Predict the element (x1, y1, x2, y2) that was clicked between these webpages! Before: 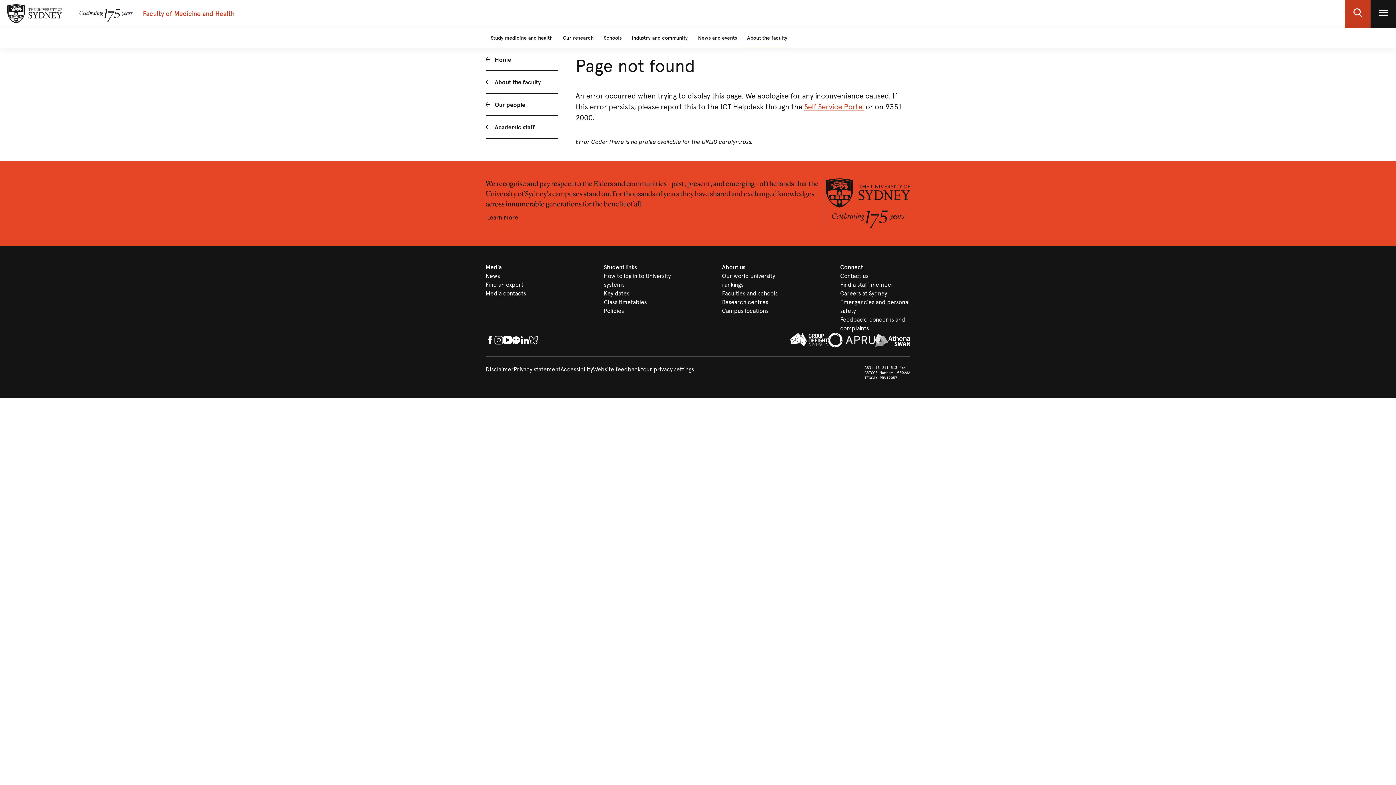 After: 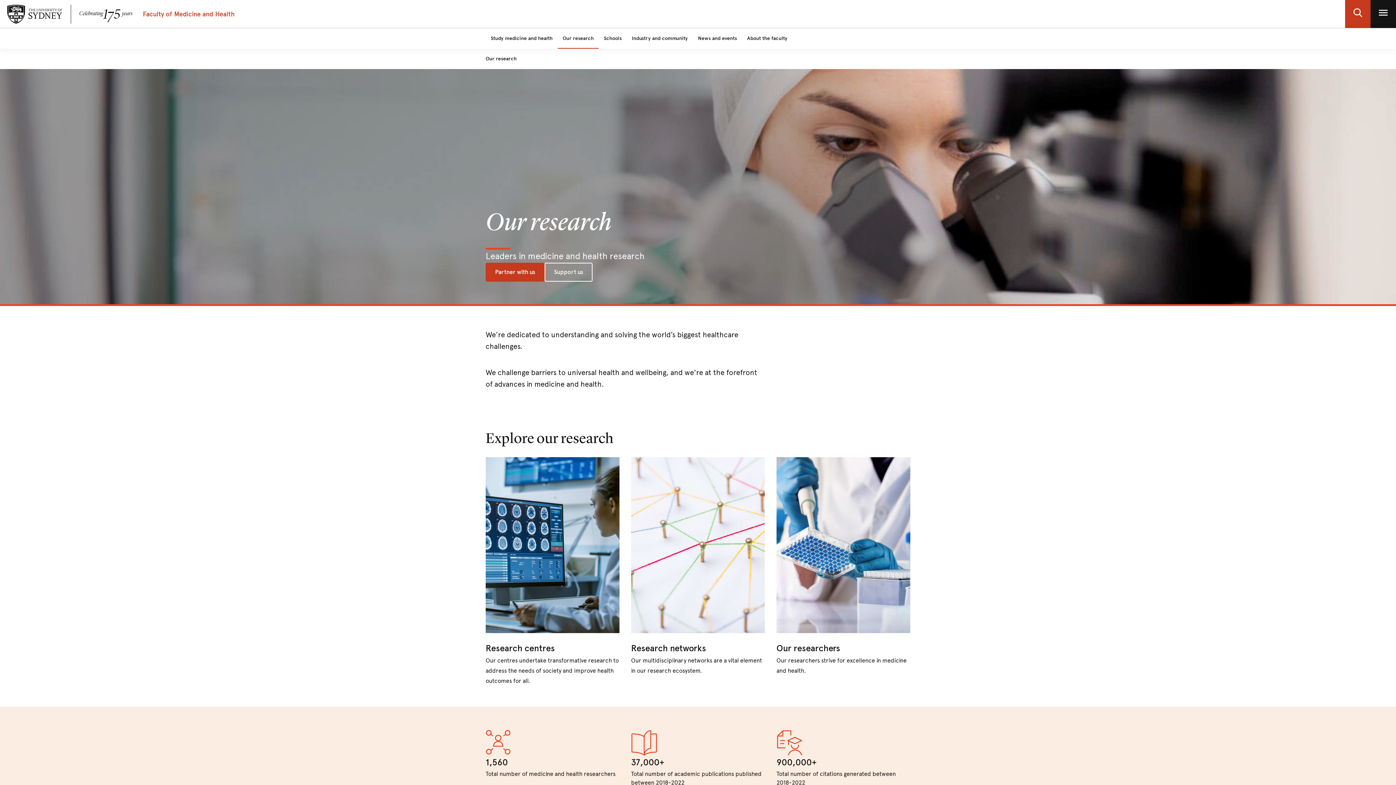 Action: bbox: (557, 28, 598, 48) label: Our research